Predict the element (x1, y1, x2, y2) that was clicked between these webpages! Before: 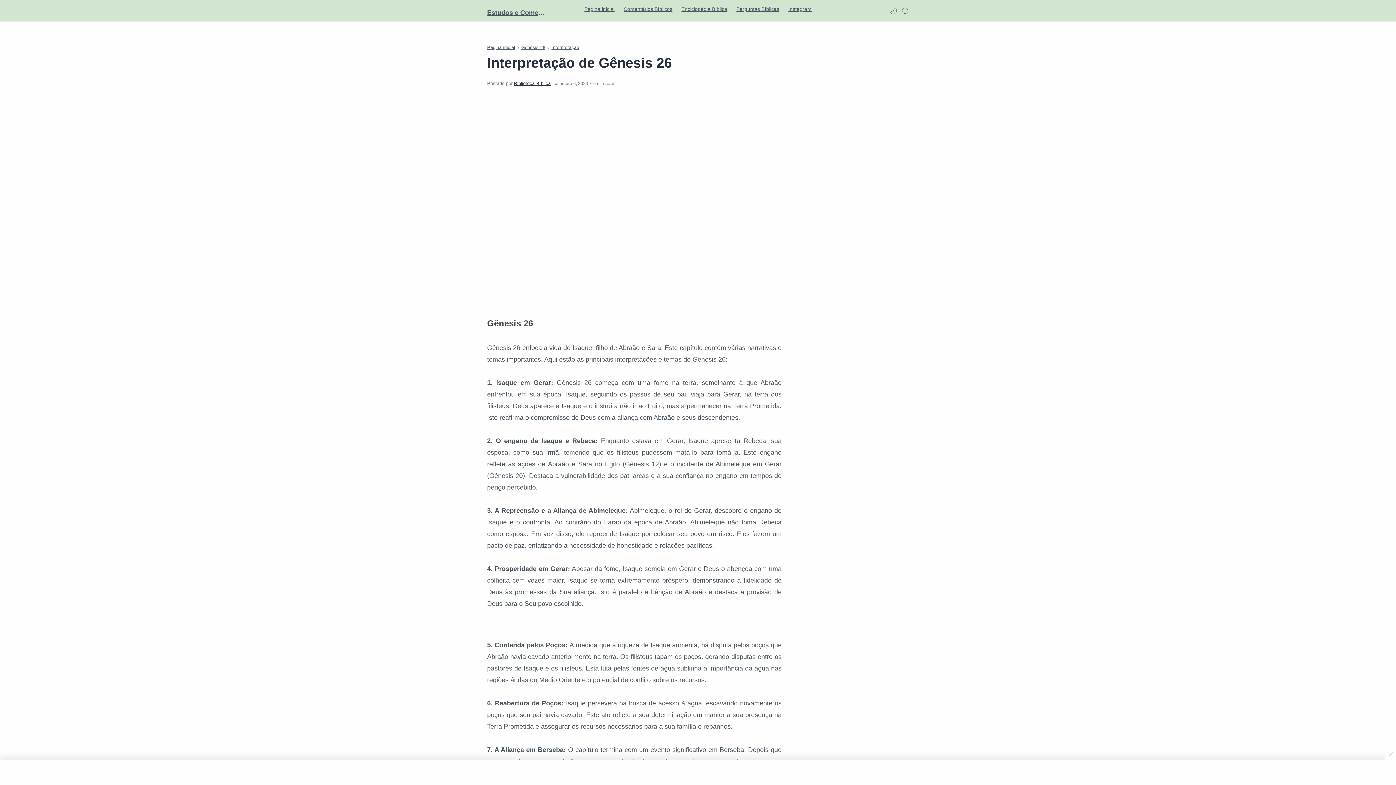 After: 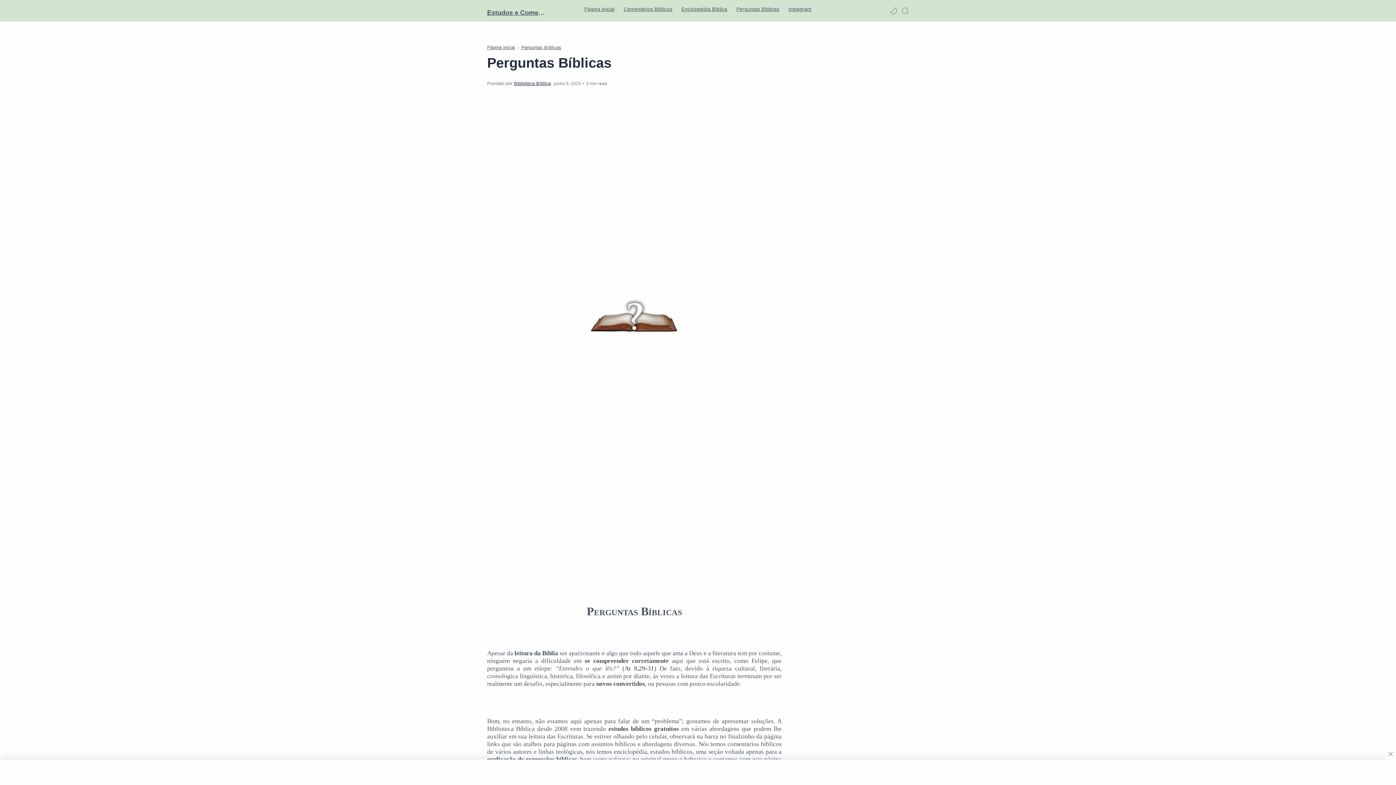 Action: label: Perguntas Bíblicas bbox: (736, -1, 779, 20)